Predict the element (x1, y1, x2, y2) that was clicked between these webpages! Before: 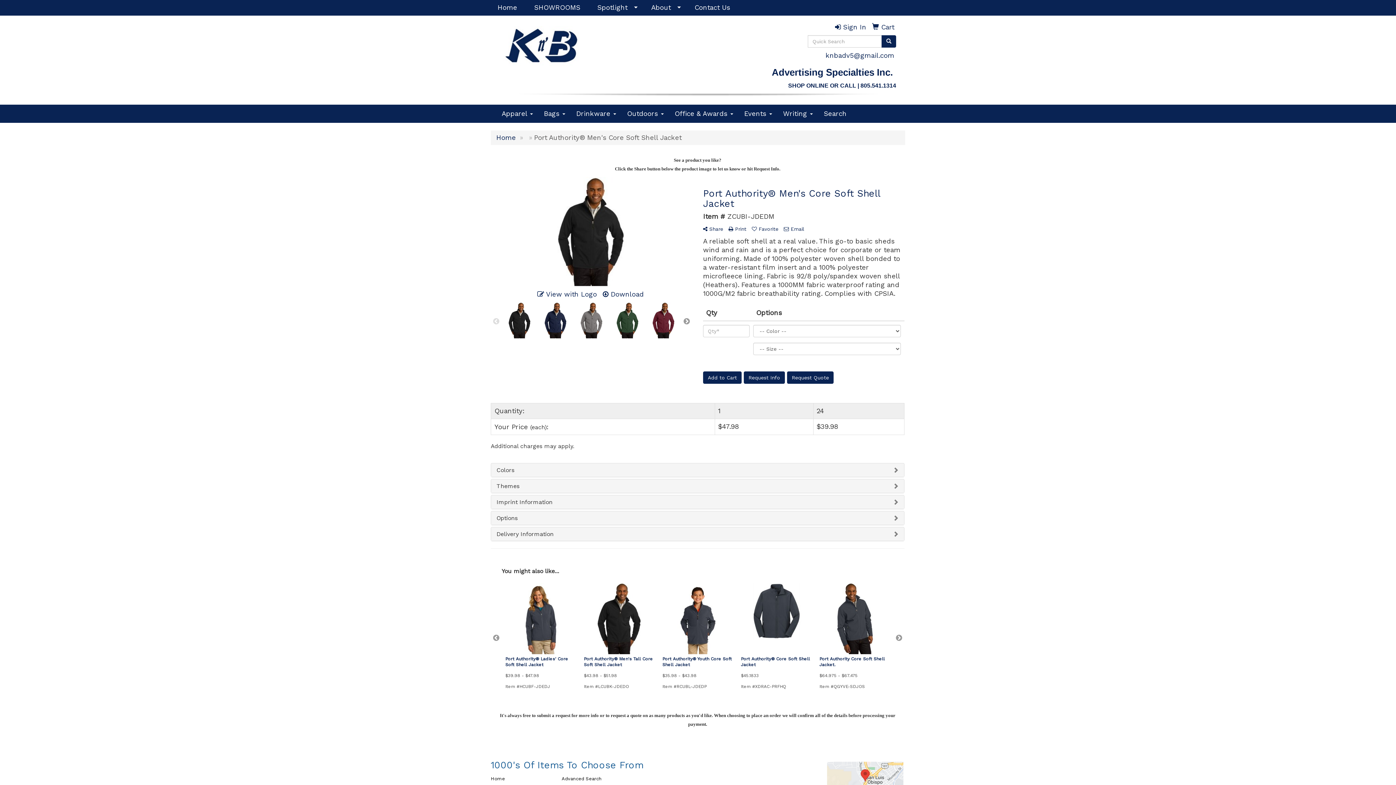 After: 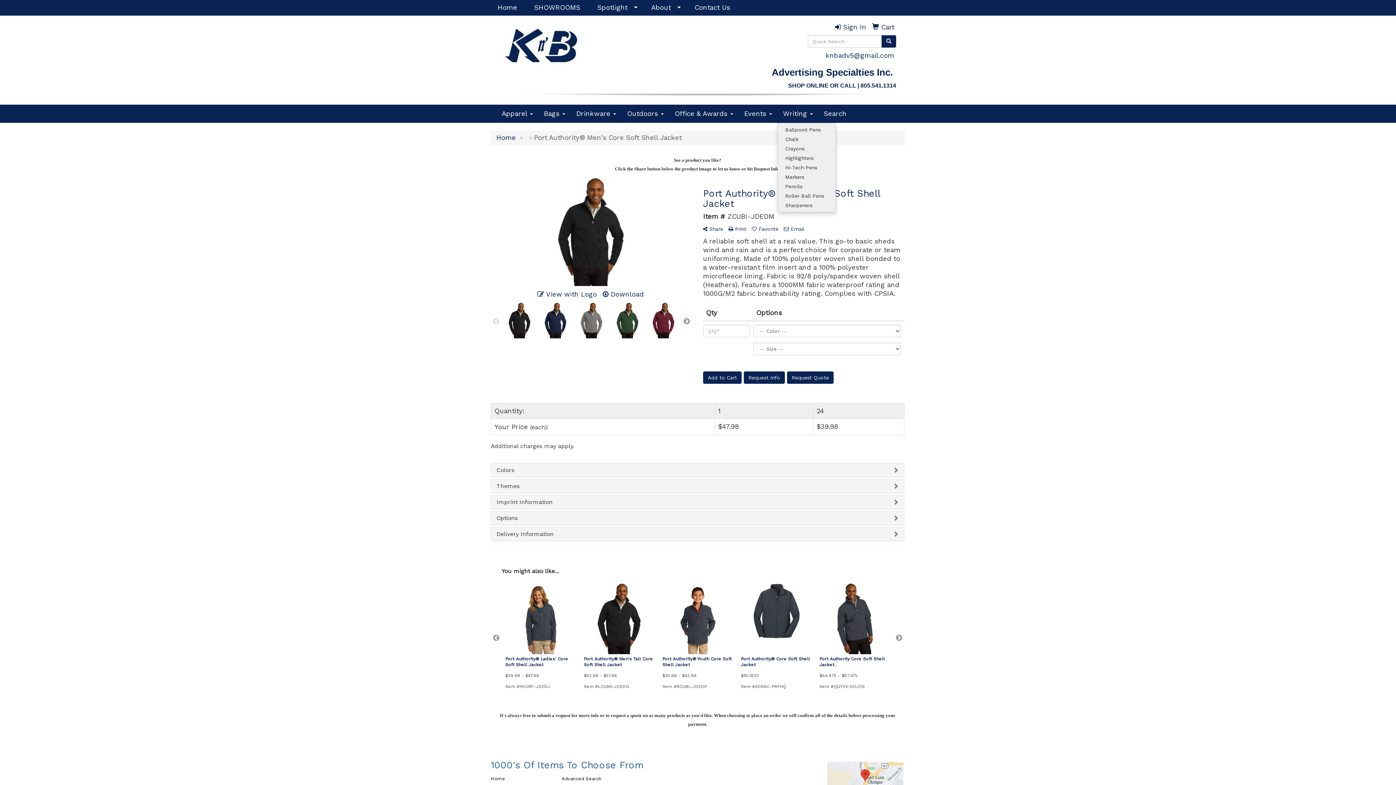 Action: label: Writing  bbox: (777, 104, 818, 122)